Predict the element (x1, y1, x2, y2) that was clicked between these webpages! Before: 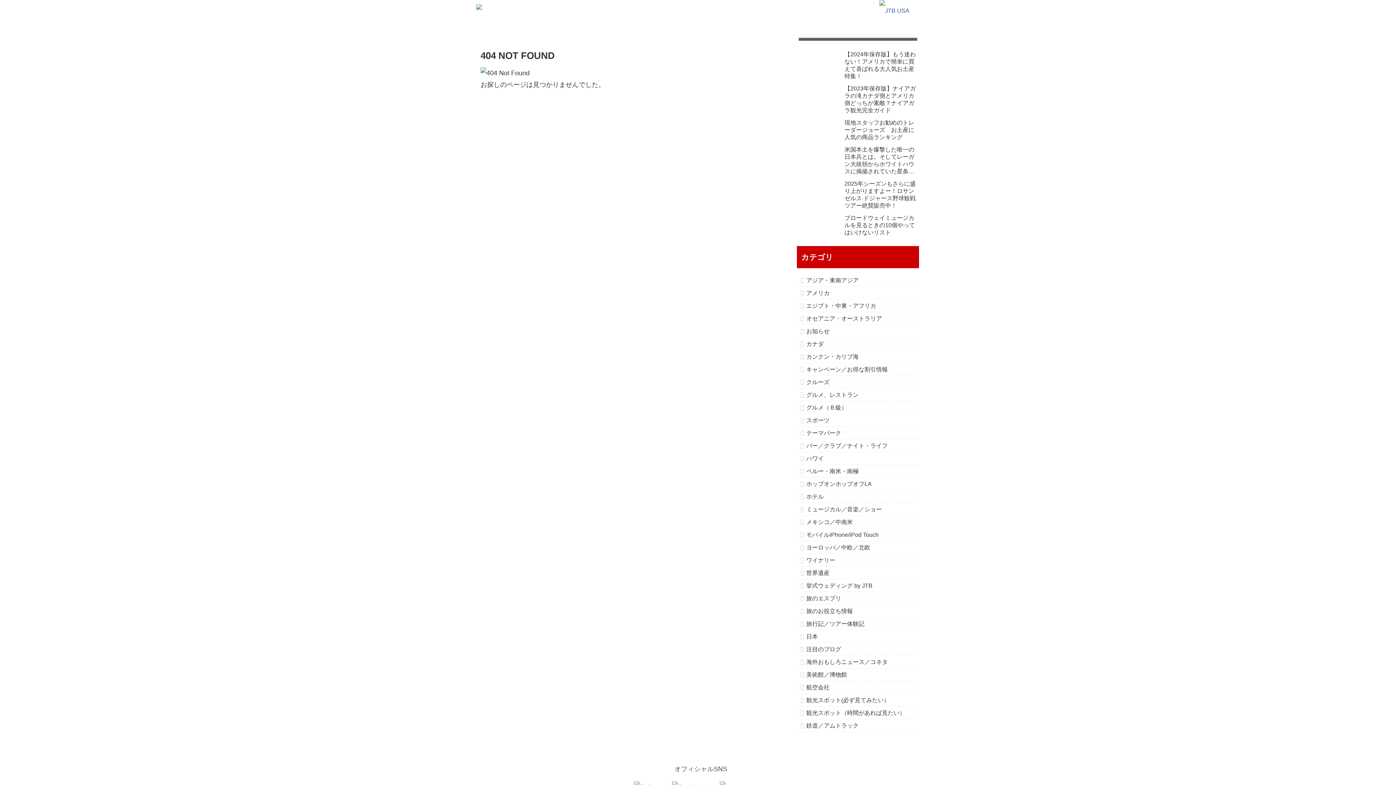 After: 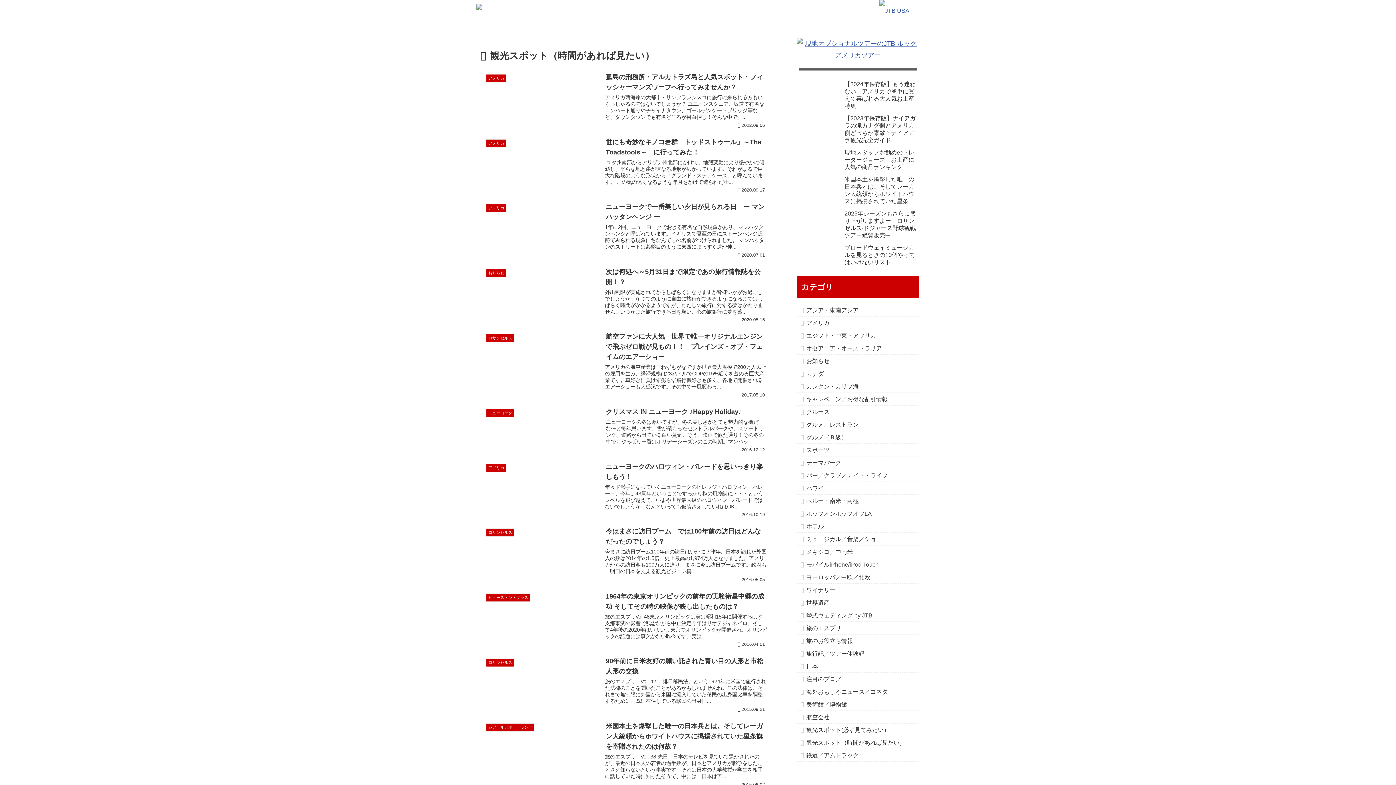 Action: bbox: (797, 706, 919, 719) label: 観光スポット（時間があれば見たい）